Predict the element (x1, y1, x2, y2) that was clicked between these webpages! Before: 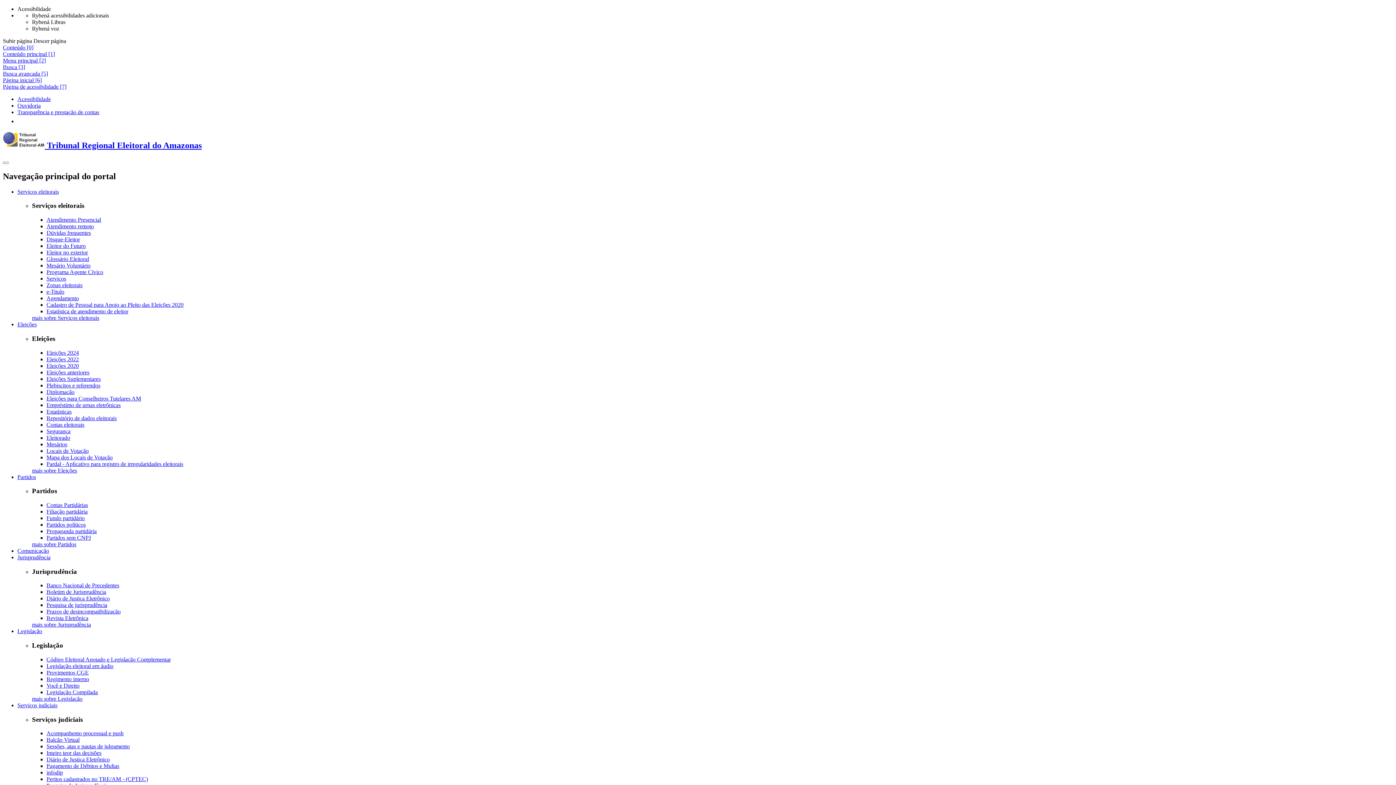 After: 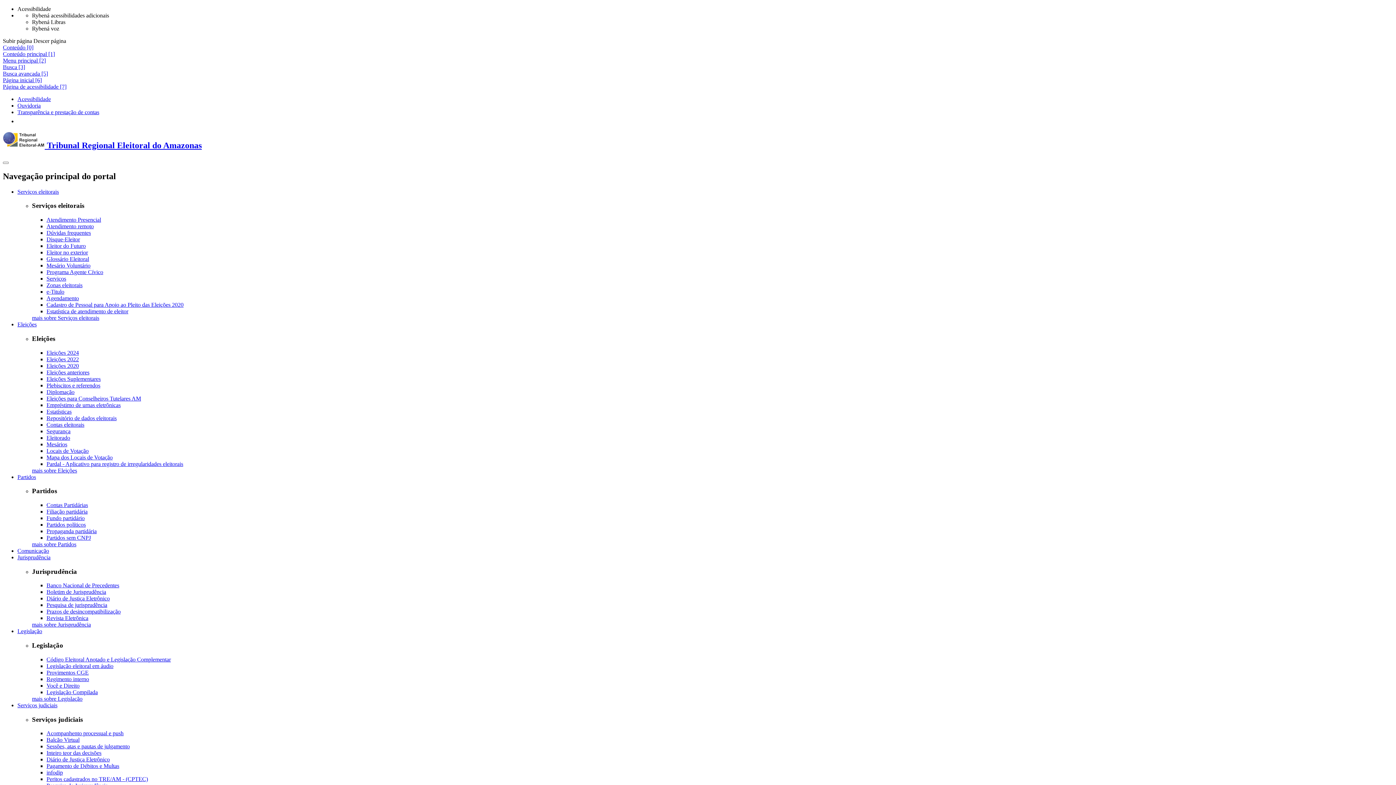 Action: bbox: (46, 441, 67, 447) label: Mesários